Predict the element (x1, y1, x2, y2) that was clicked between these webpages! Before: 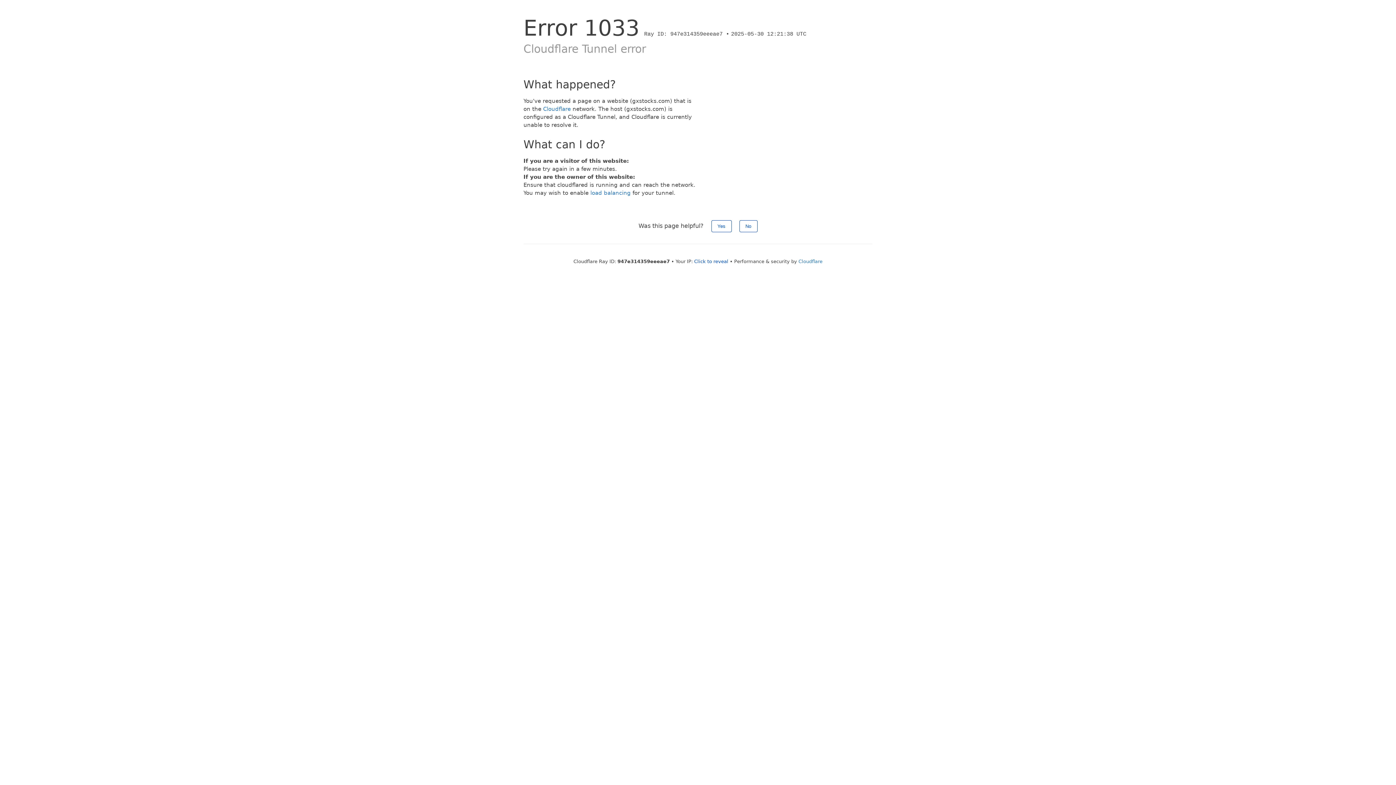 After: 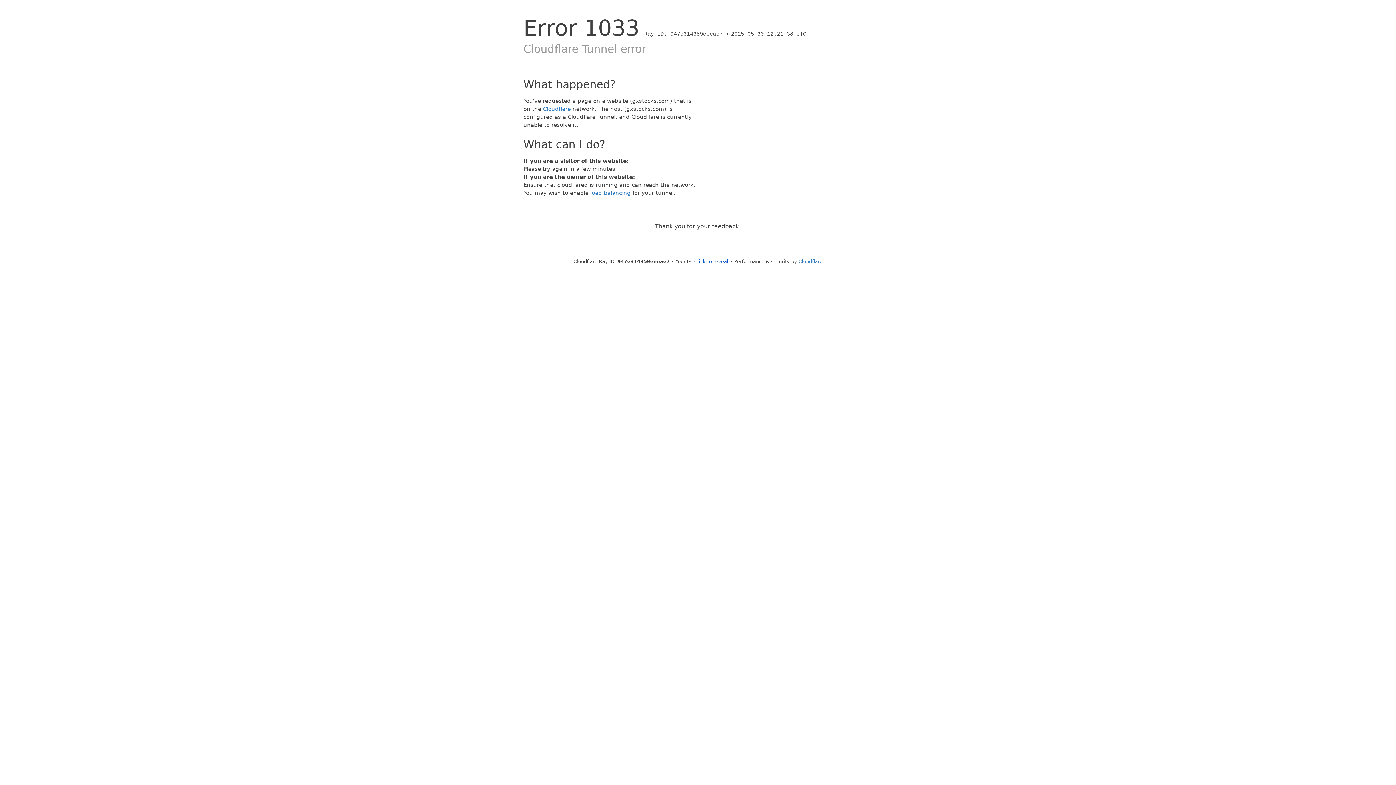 Action: label: No bbox: (739, 220, 757, 232)